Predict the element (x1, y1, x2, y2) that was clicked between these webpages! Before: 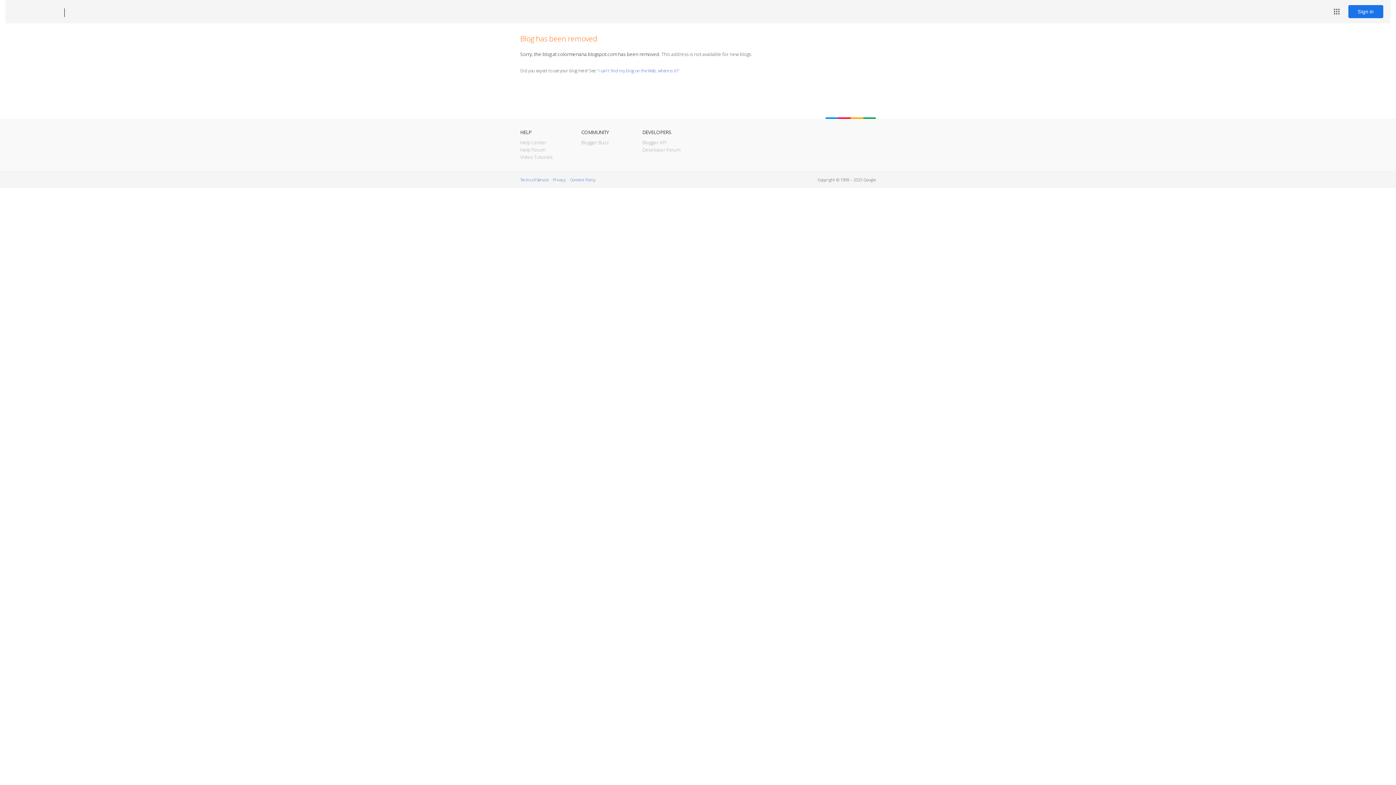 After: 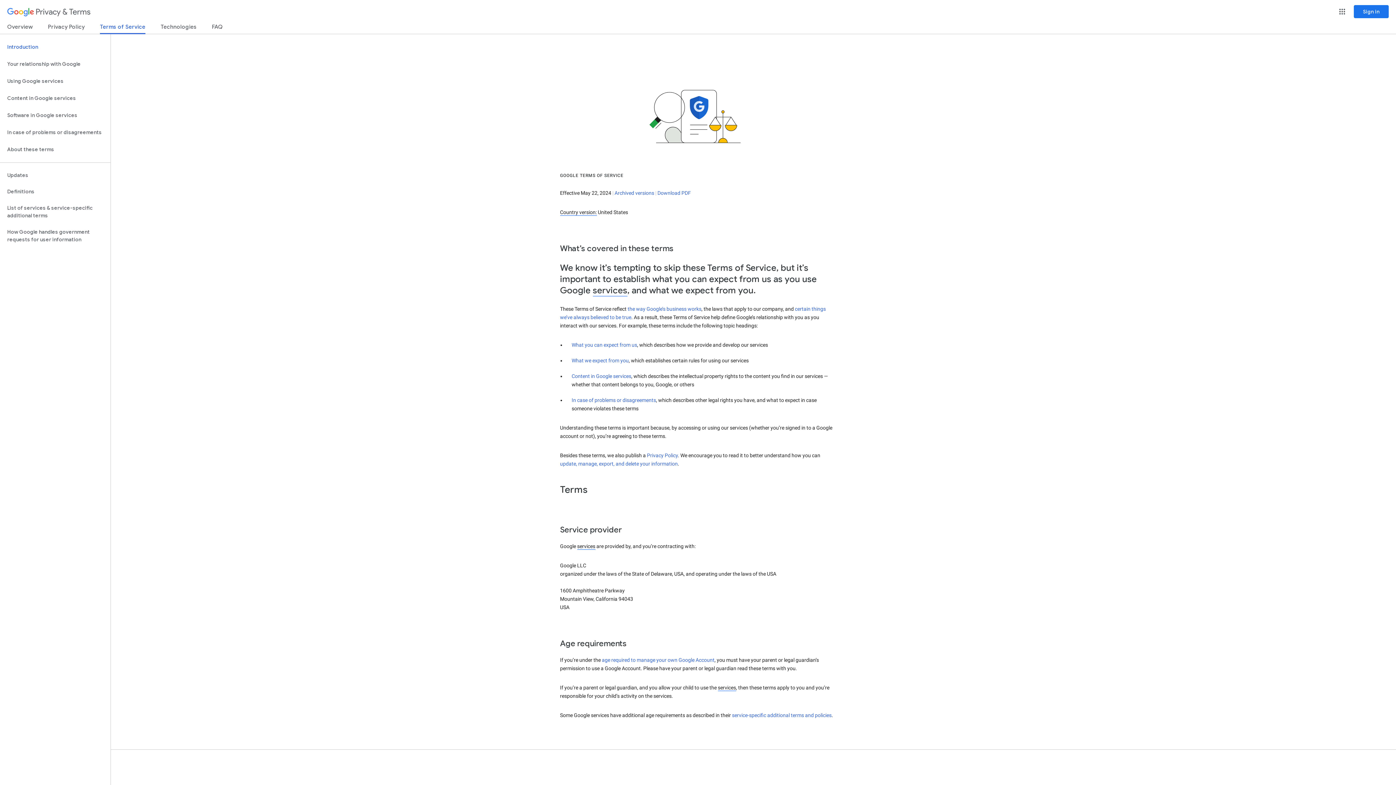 Action: label: Terms of Service bbox: (520, 177, 548, 182)